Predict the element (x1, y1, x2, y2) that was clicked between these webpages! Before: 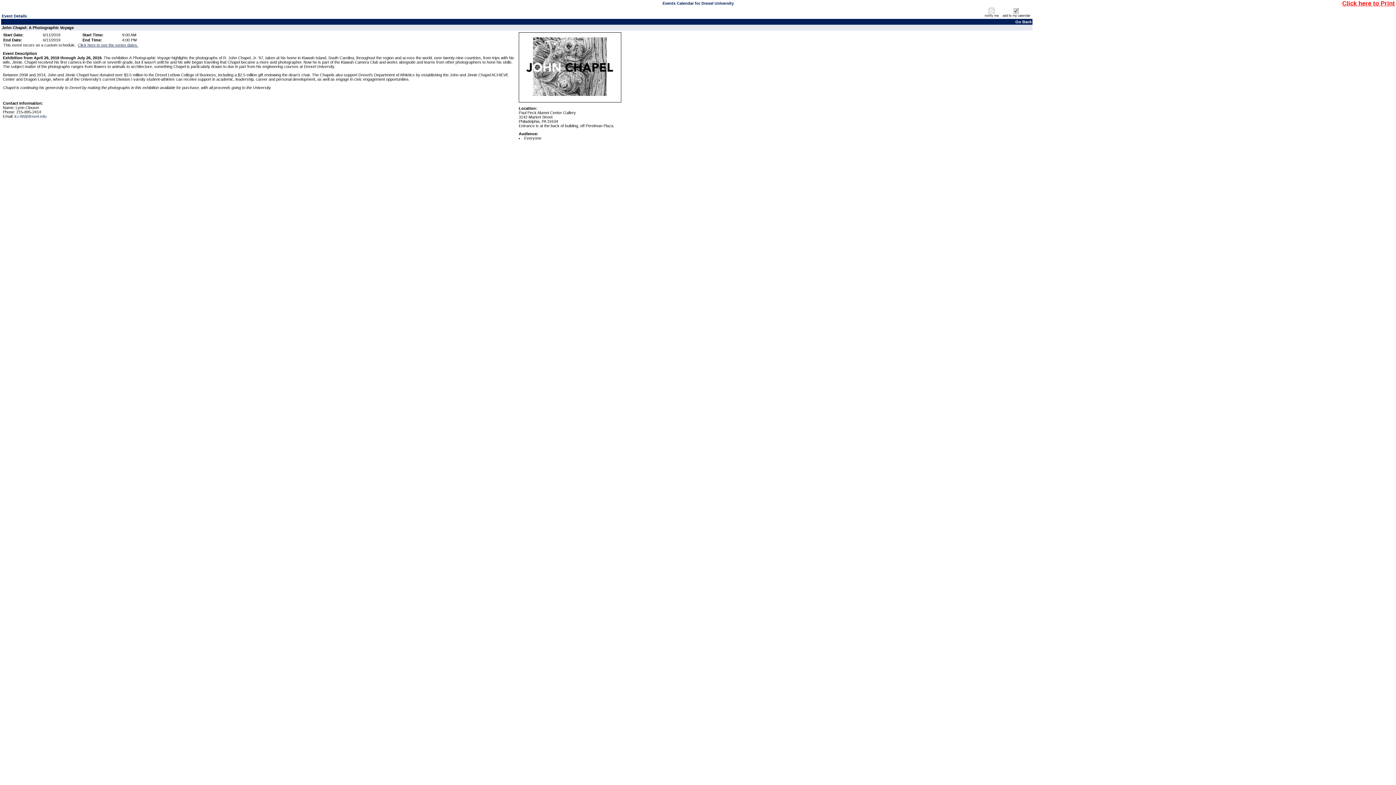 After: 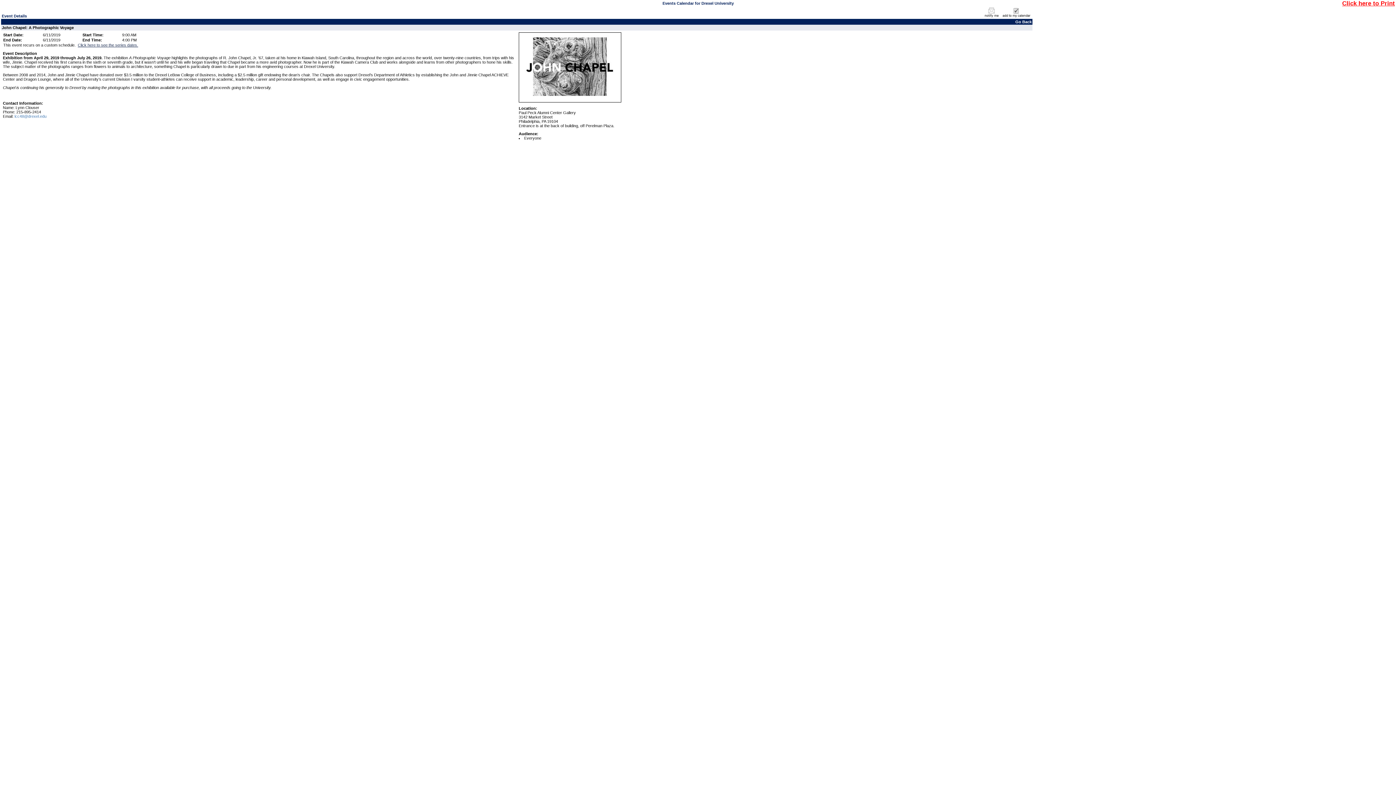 Action: label: lcc48@drexel.edu bbox: (14, 114, 46, 118)